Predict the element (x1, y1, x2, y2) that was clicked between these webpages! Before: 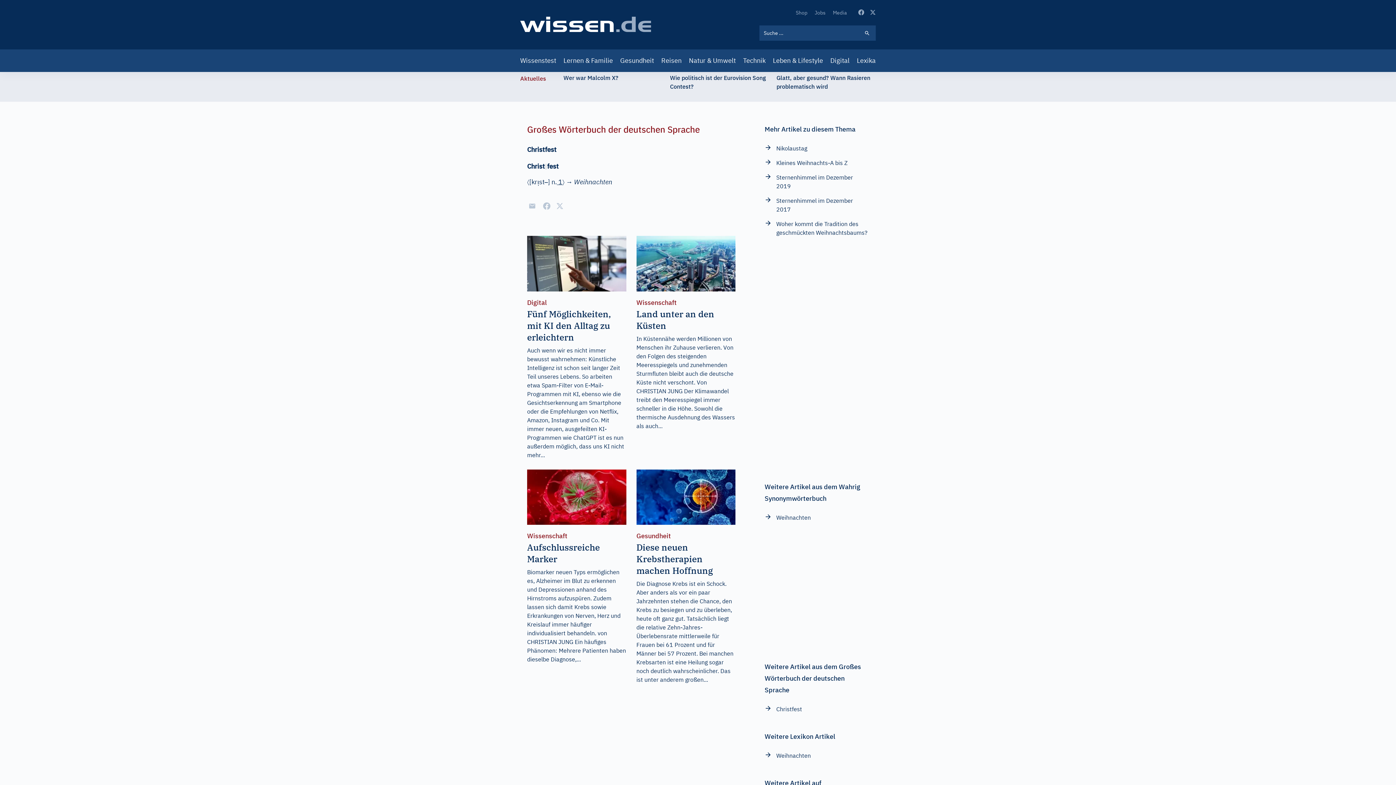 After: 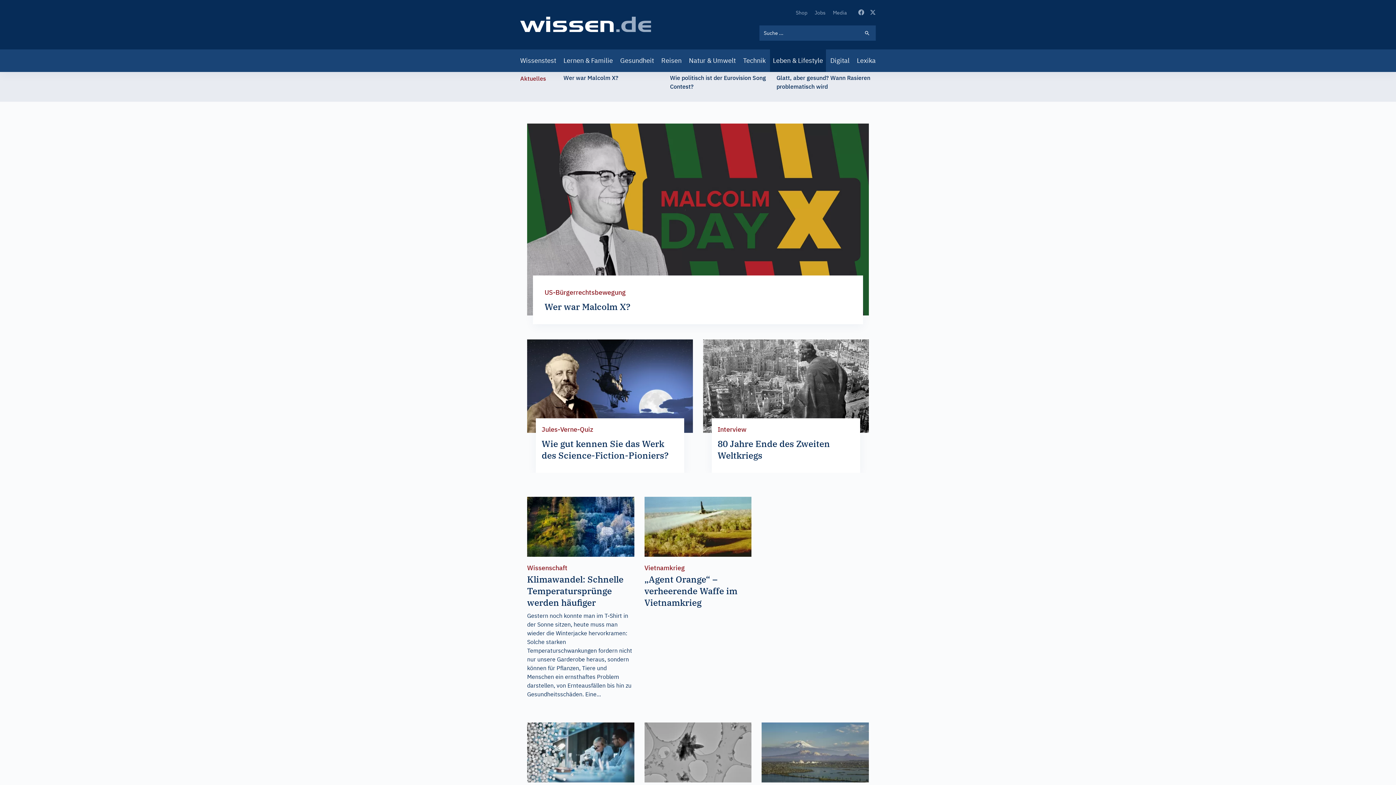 Action: bbox: (770, 49, 826, 72) label: Leben & Lifestyle